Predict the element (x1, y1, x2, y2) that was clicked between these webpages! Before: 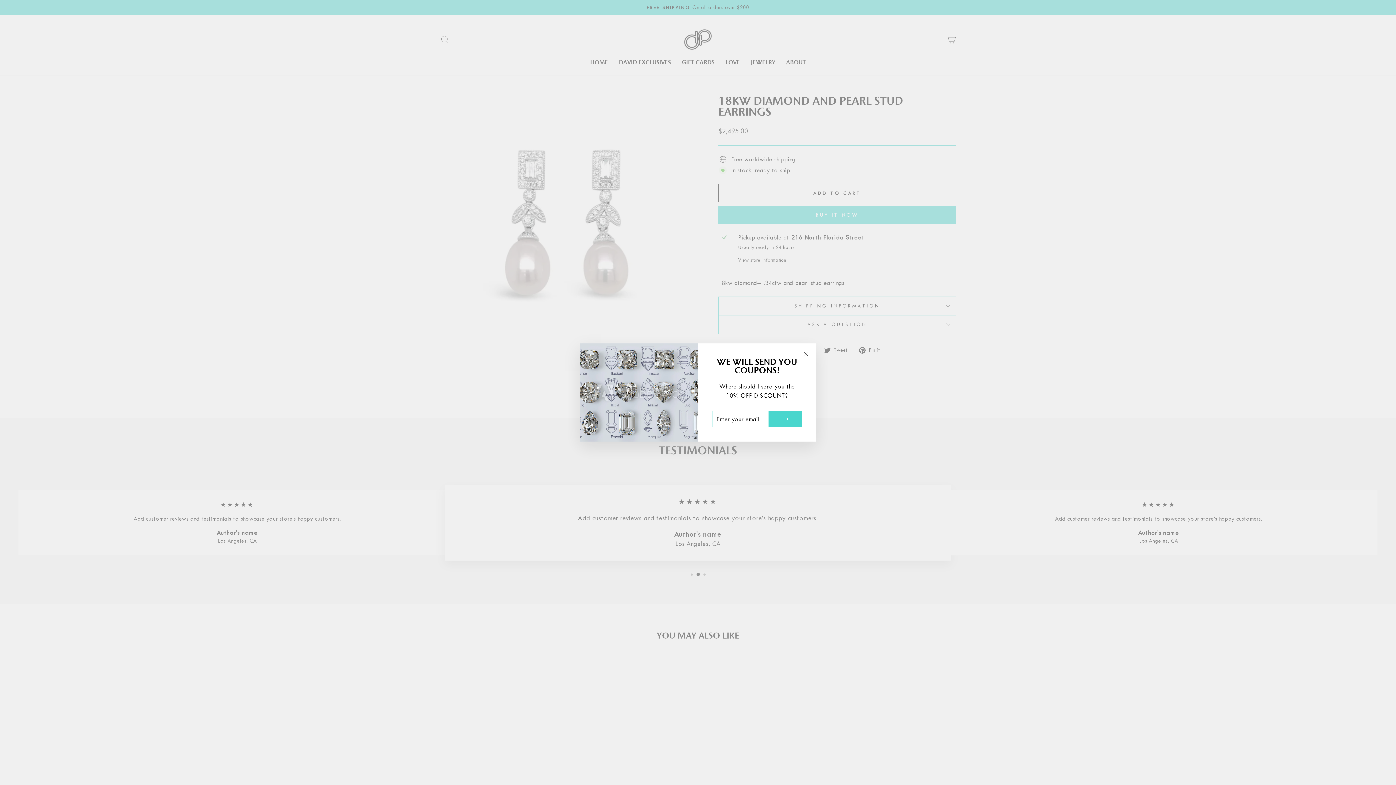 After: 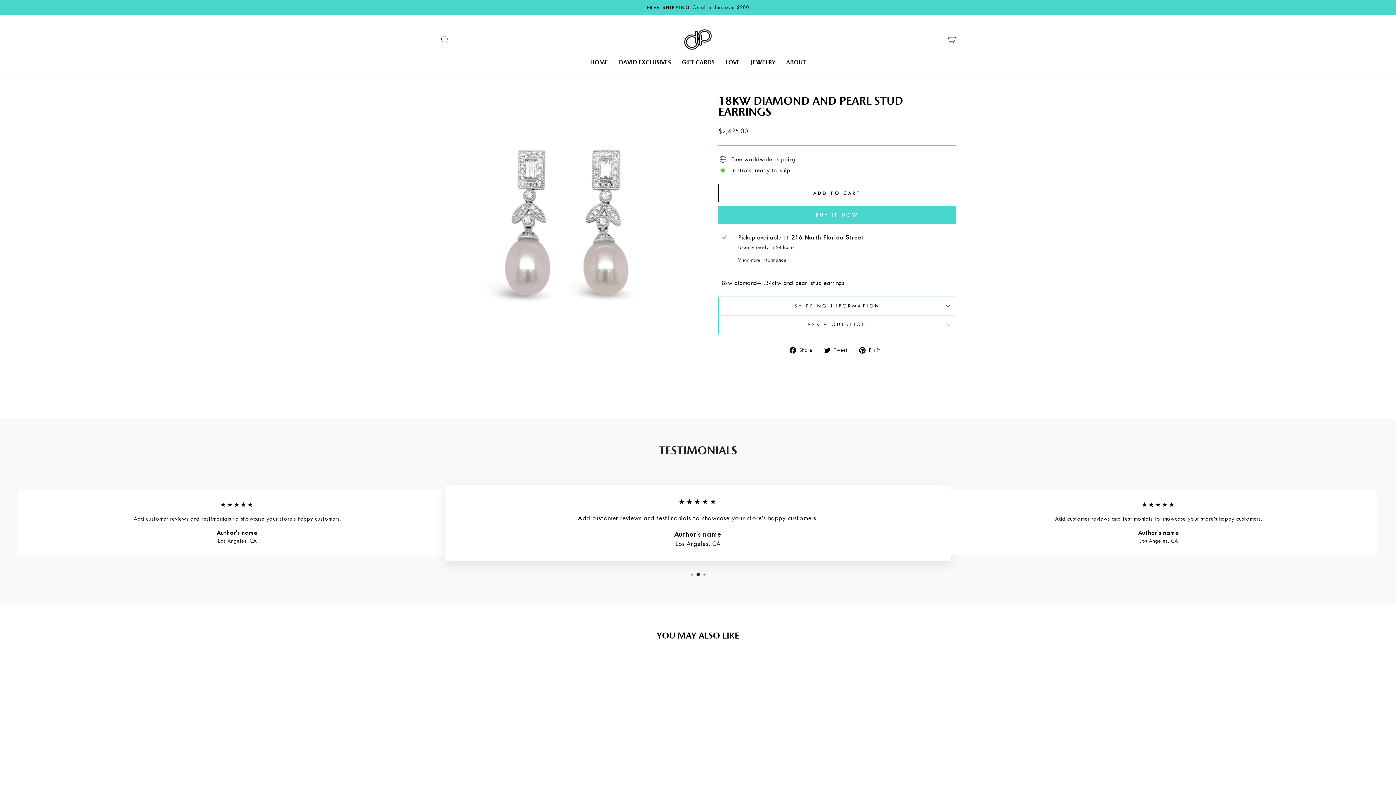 Action: label: "Close (esc)" bbox: (798, 347, 812, 361)